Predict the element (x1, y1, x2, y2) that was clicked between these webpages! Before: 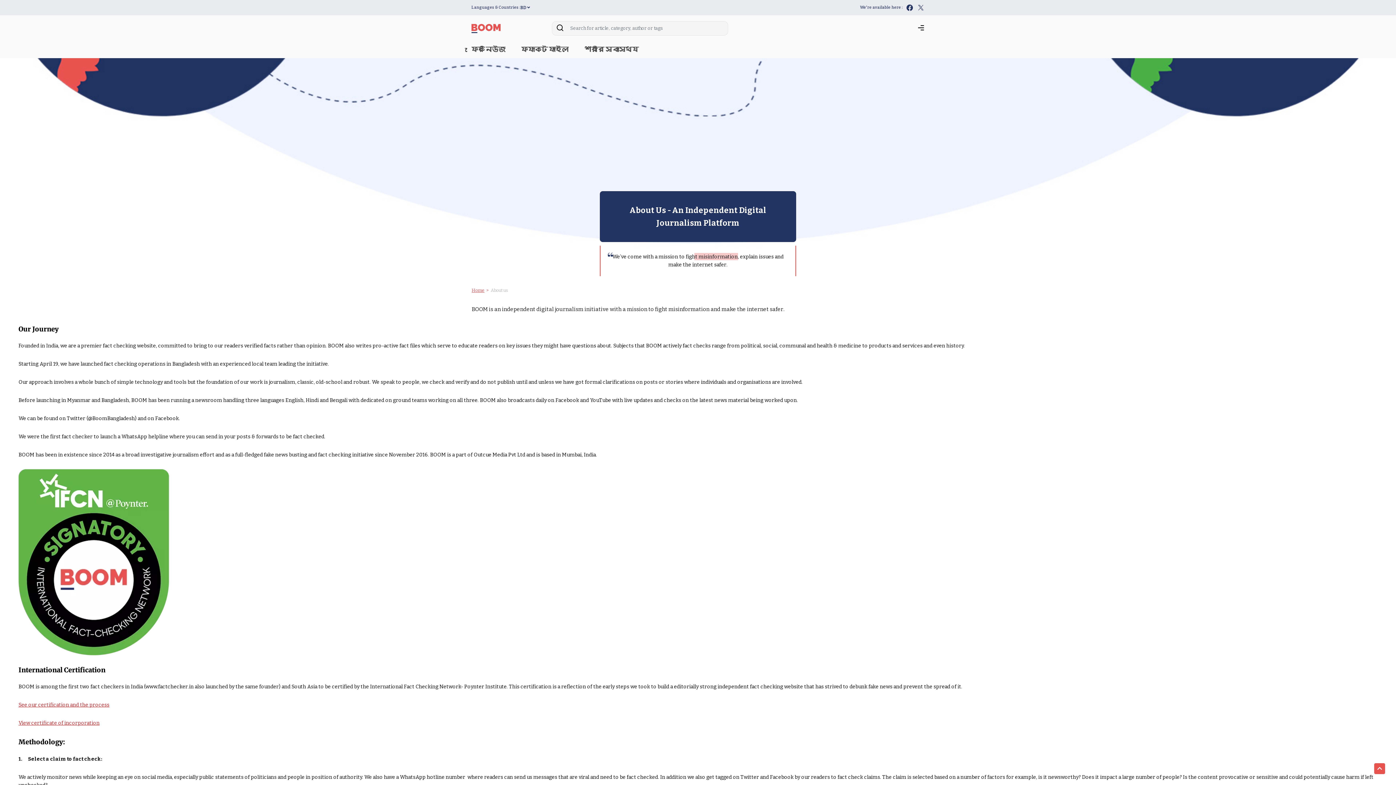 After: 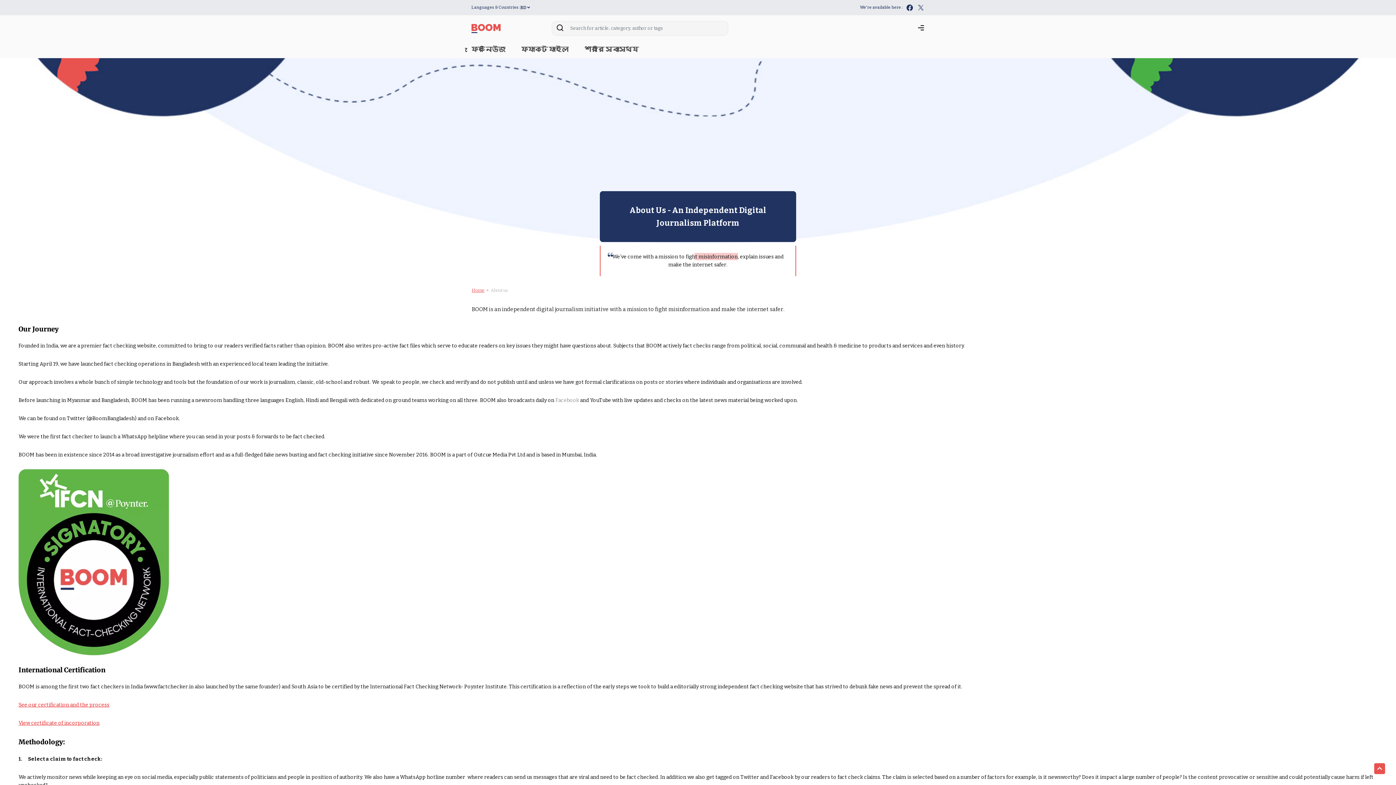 Action: label: Facebook bbox: (555, 397, 579, 403)